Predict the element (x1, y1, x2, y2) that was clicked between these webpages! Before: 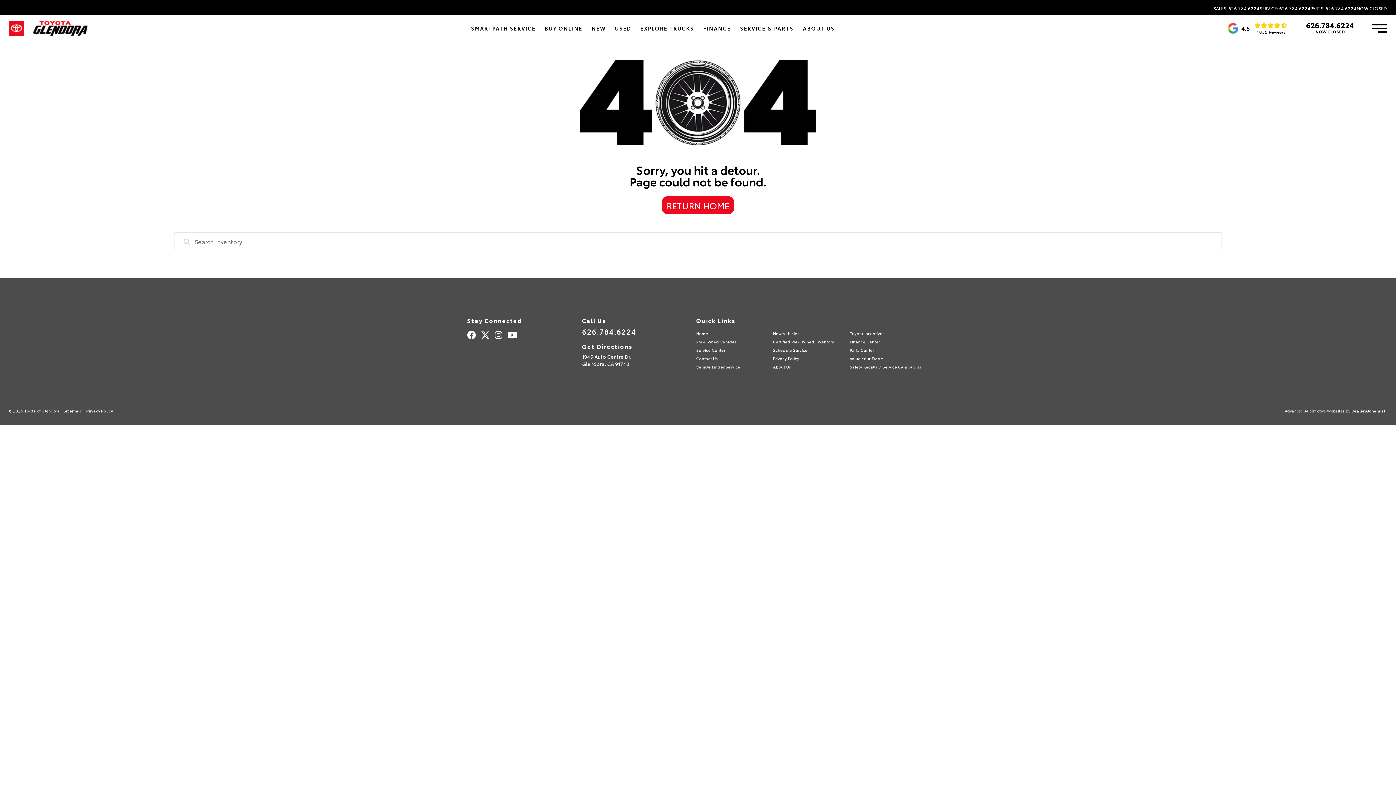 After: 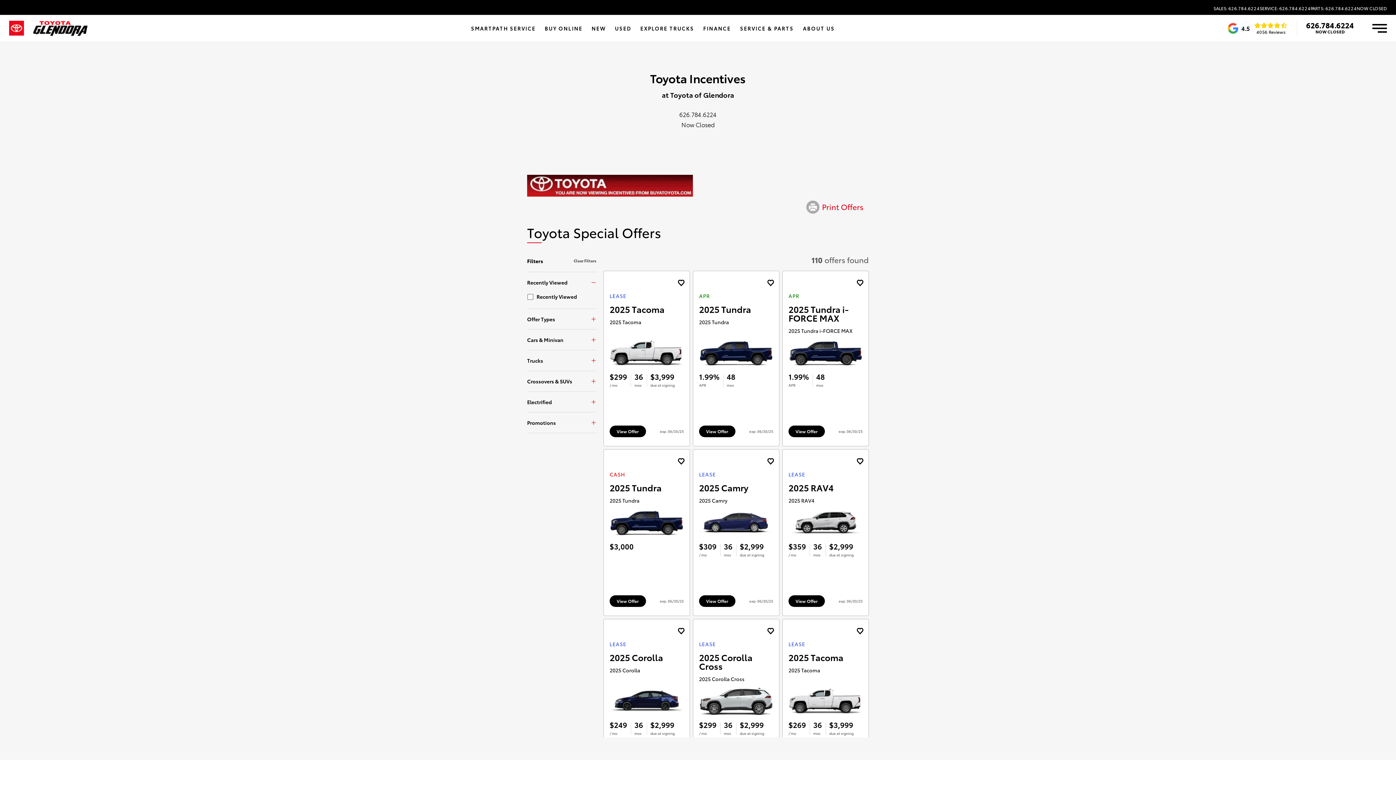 Action: label: Toyota Incentives bbox: (850, 330, 884, 336)